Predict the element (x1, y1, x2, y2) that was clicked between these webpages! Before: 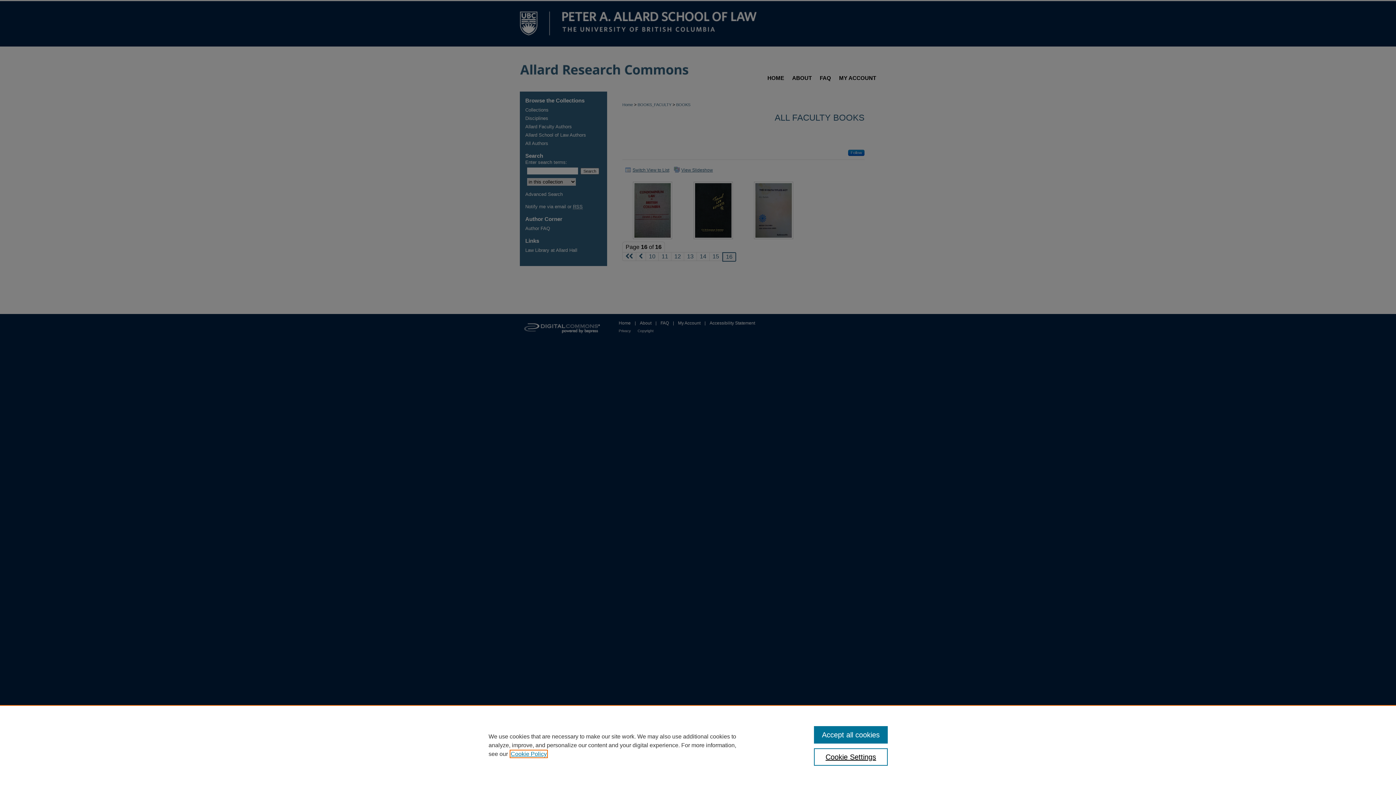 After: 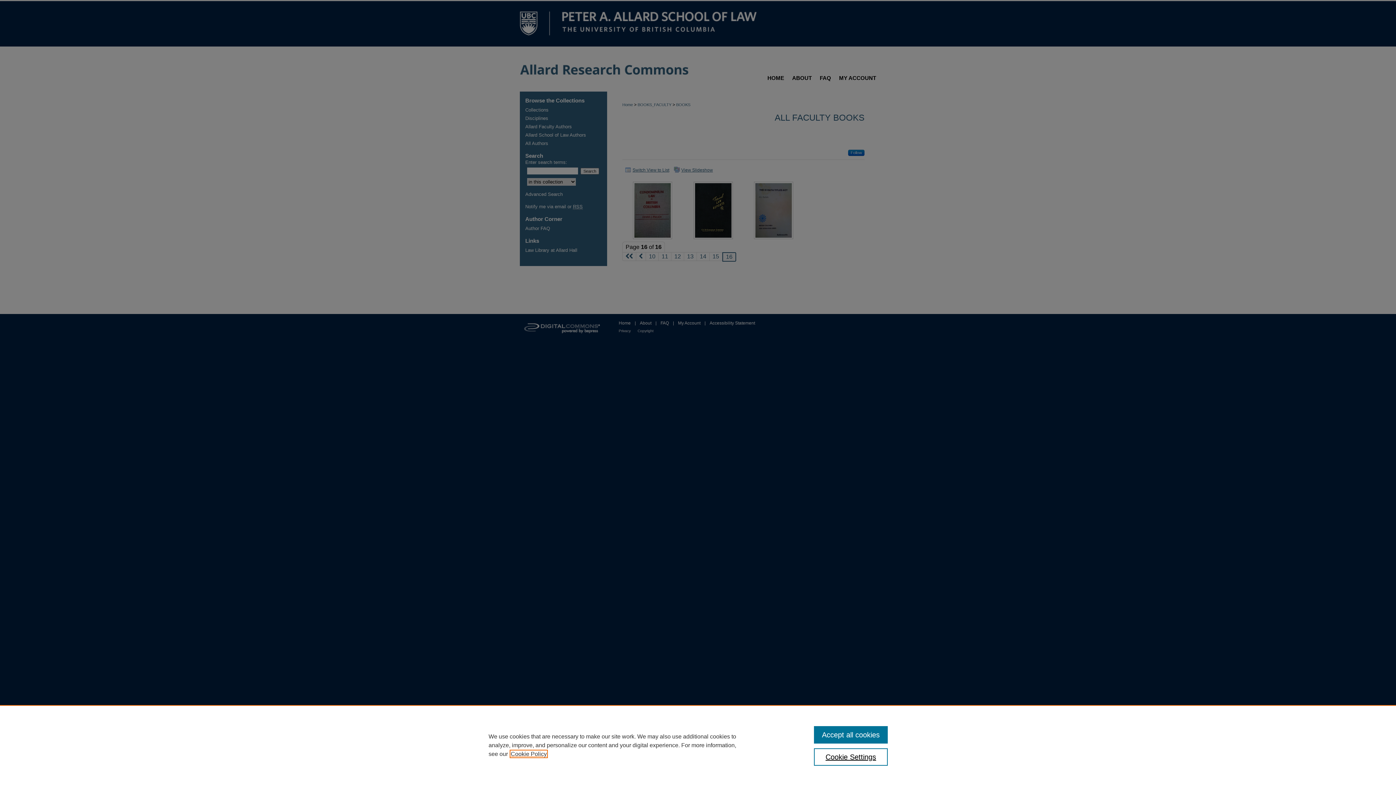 Action: bbox: (510, 751, 546, 757) label: , opens in a new tab